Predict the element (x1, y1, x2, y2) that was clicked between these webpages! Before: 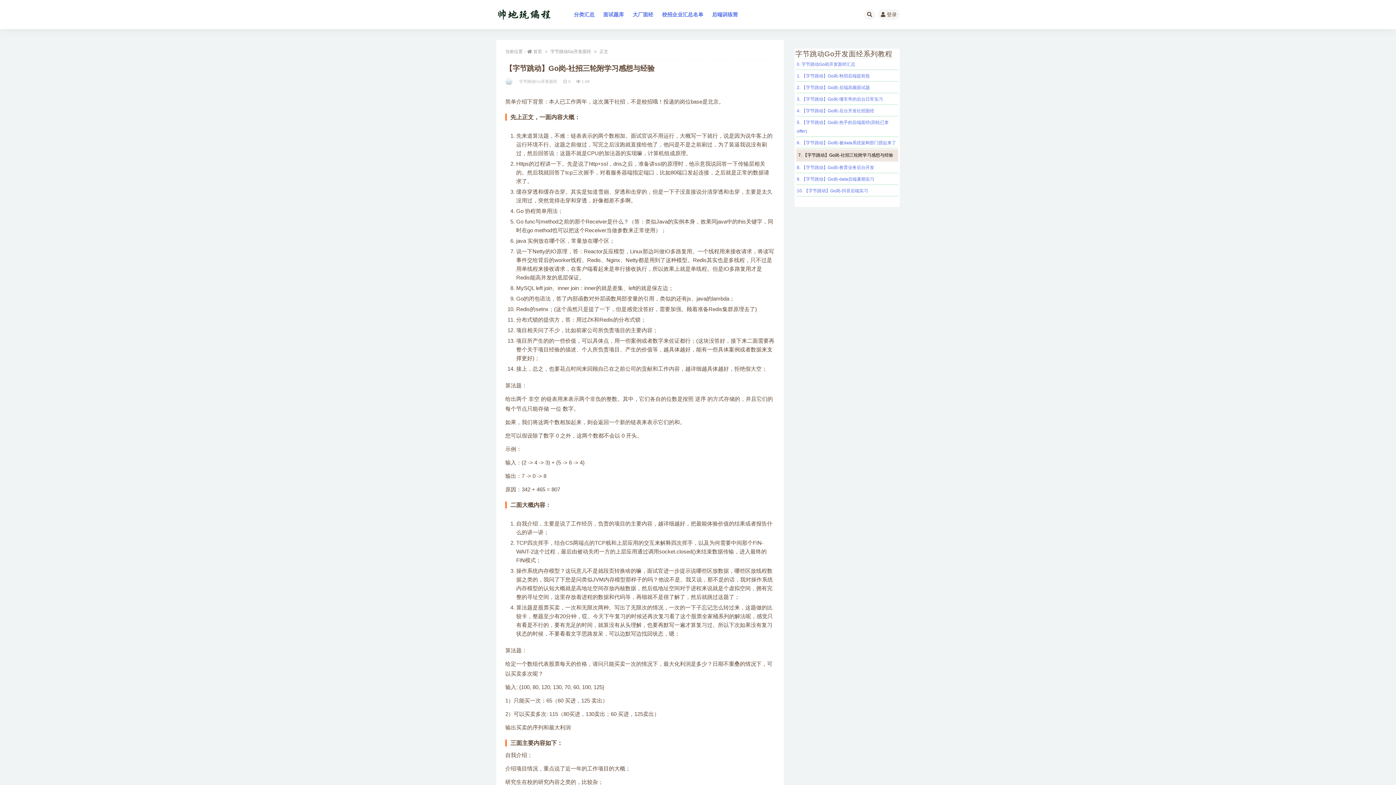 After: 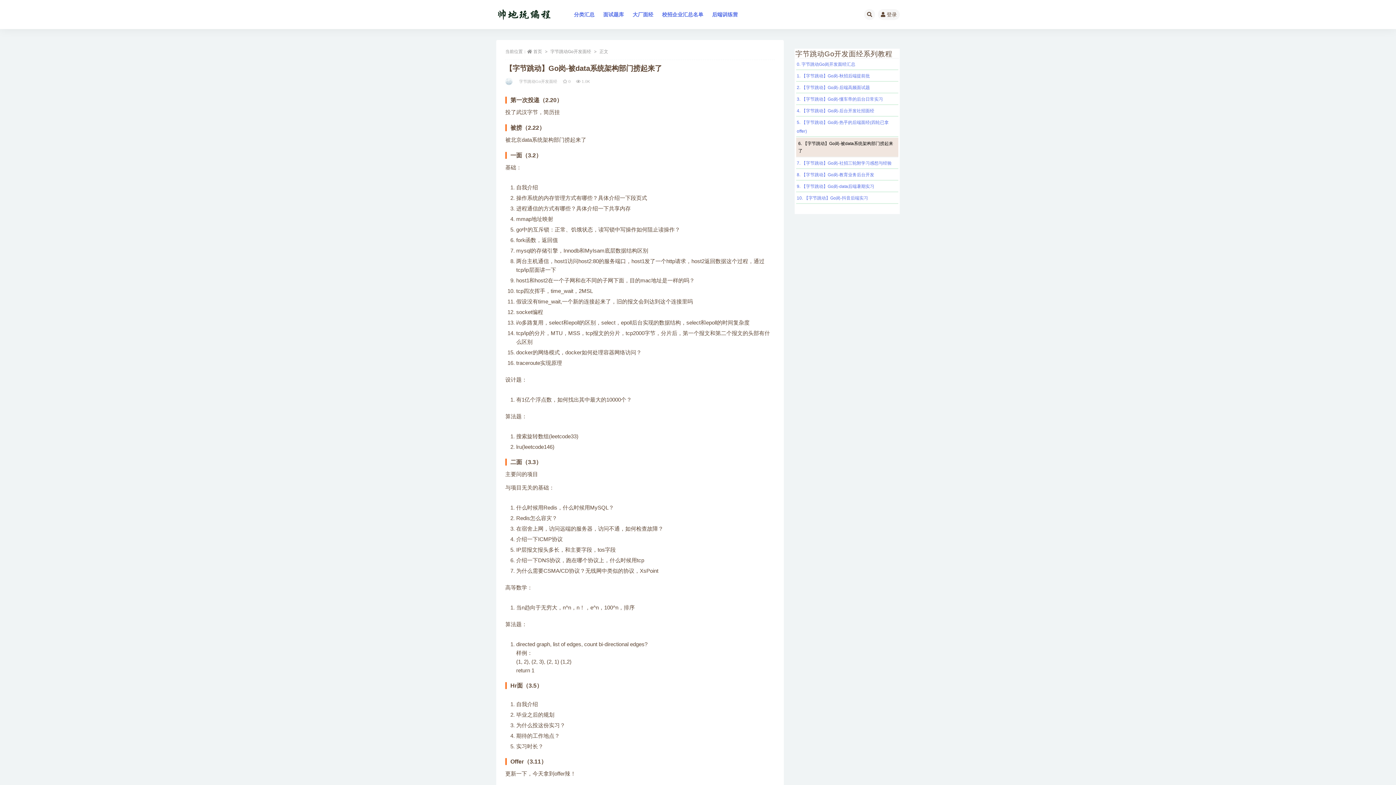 Action: label: 6. 【字节跳动】Go岗-被data系统架构部门捞起来了 bbox: (796, 137, 898, 148)